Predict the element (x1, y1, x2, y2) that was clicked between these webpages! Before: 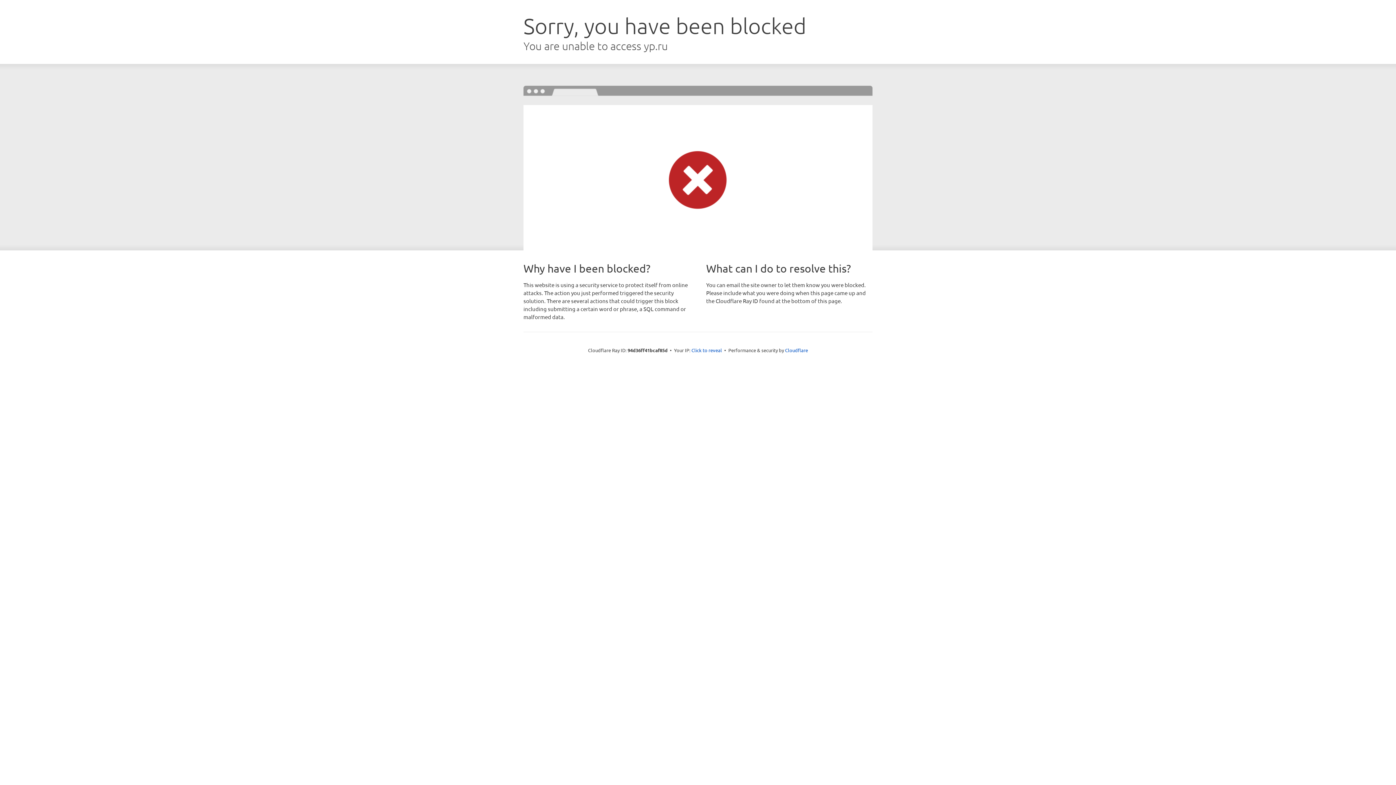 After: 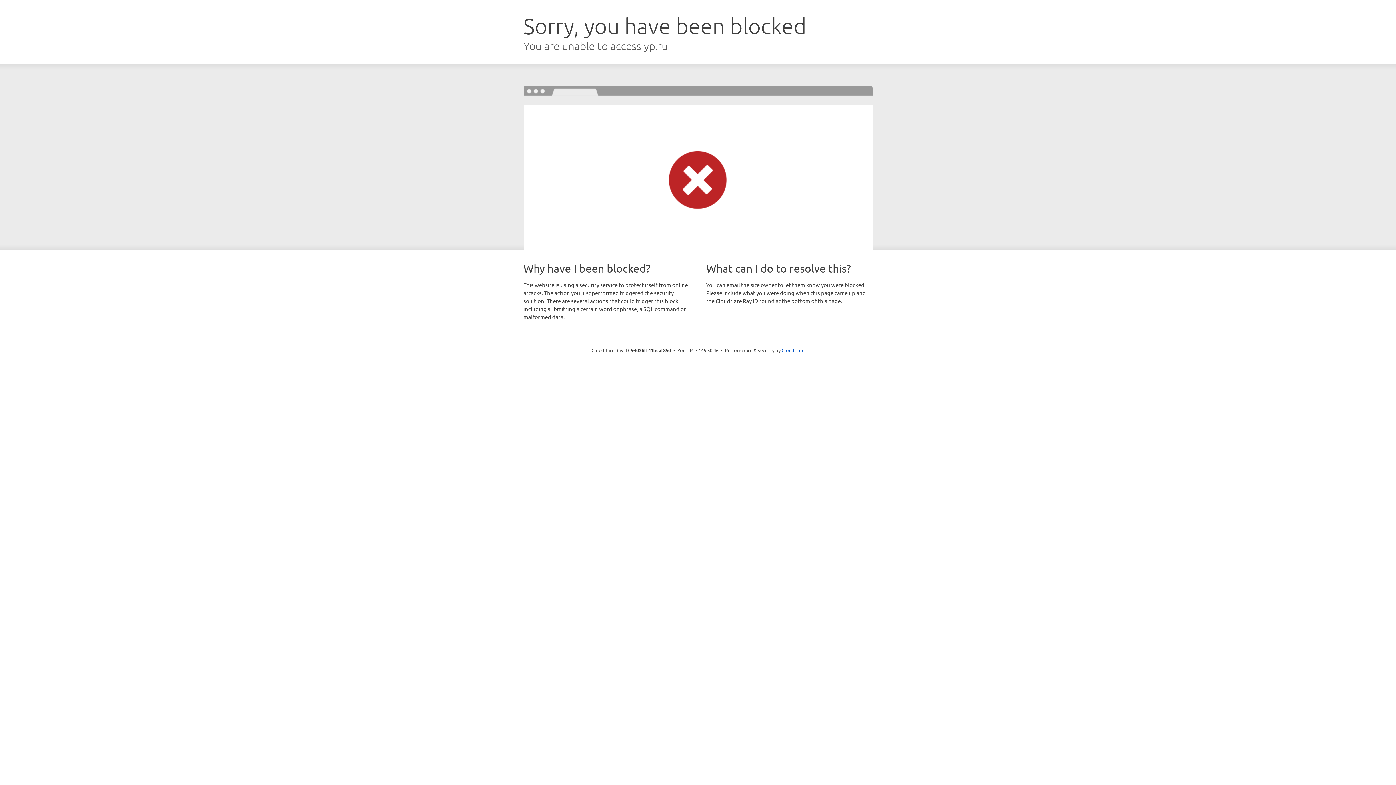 Action: bbox: (691, 346, 722, 353) label: Click to reveal